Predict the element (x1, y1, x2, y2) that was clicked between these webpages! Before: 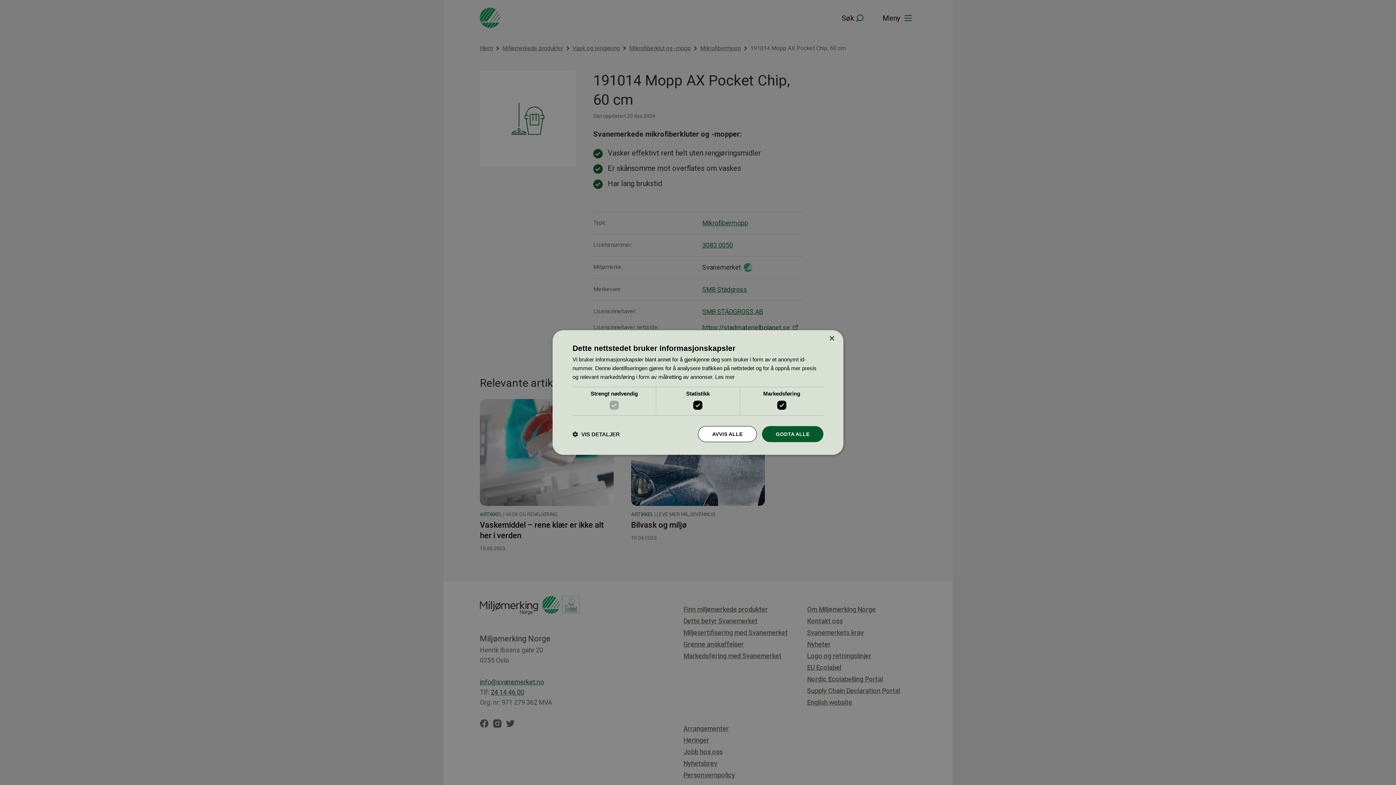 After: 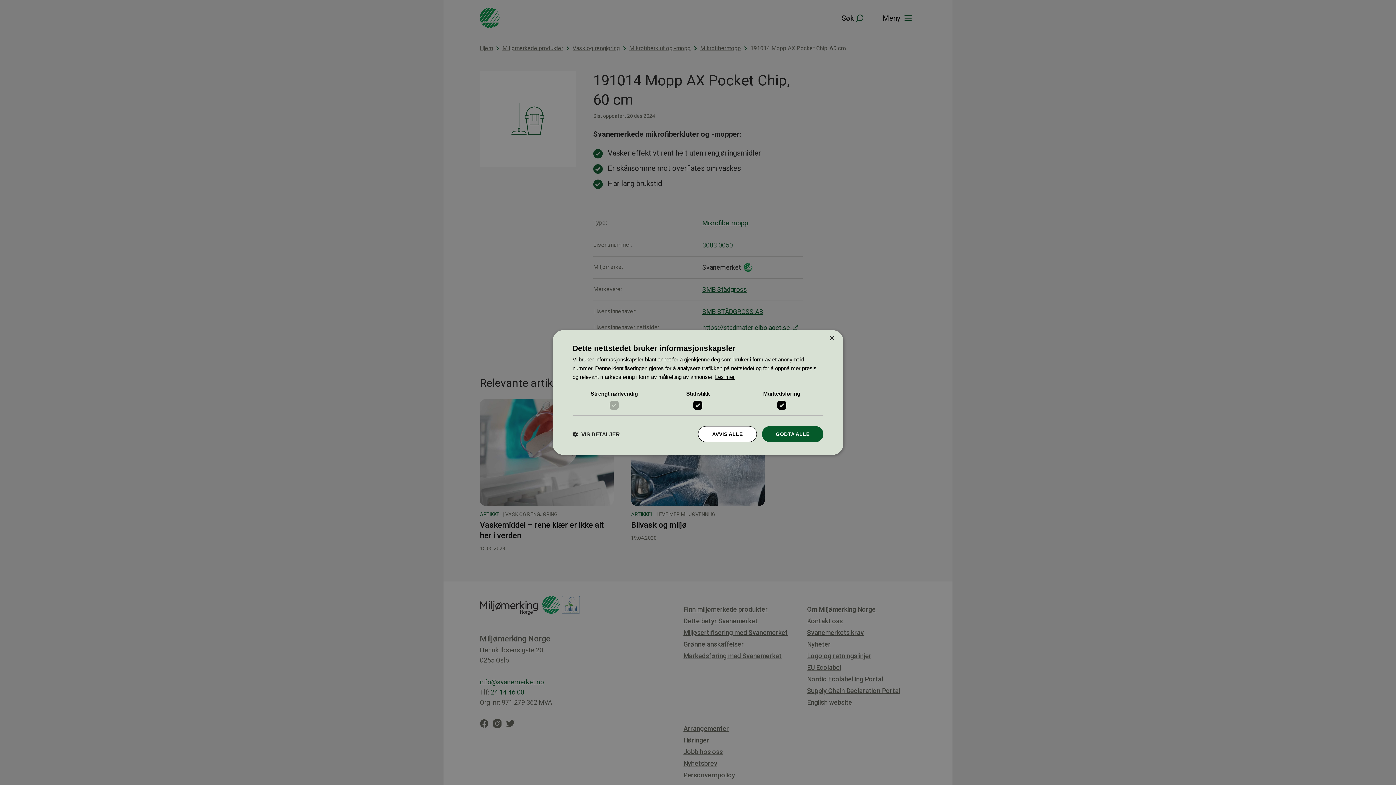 Action: label: Les mer, opens a new window bbox: (715, 374, 734, 380)